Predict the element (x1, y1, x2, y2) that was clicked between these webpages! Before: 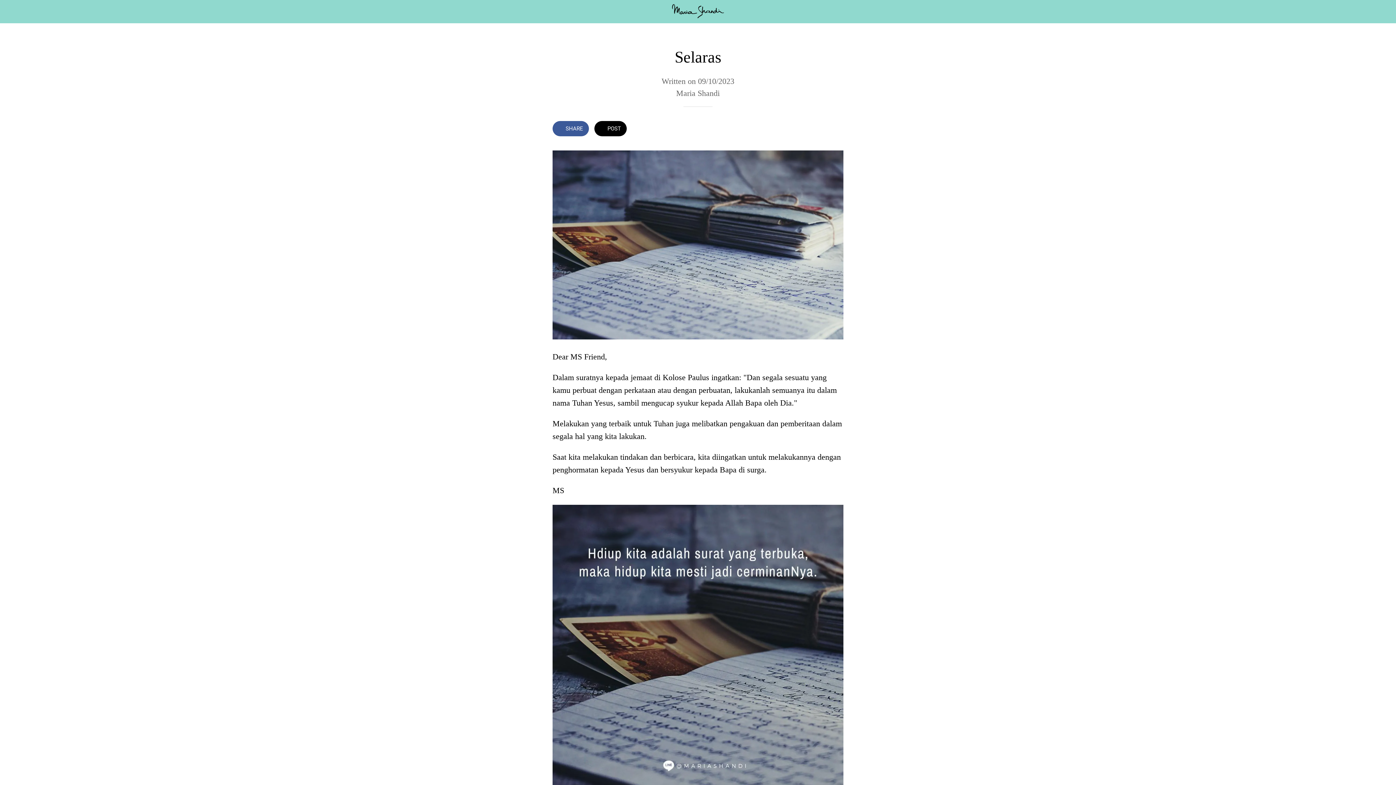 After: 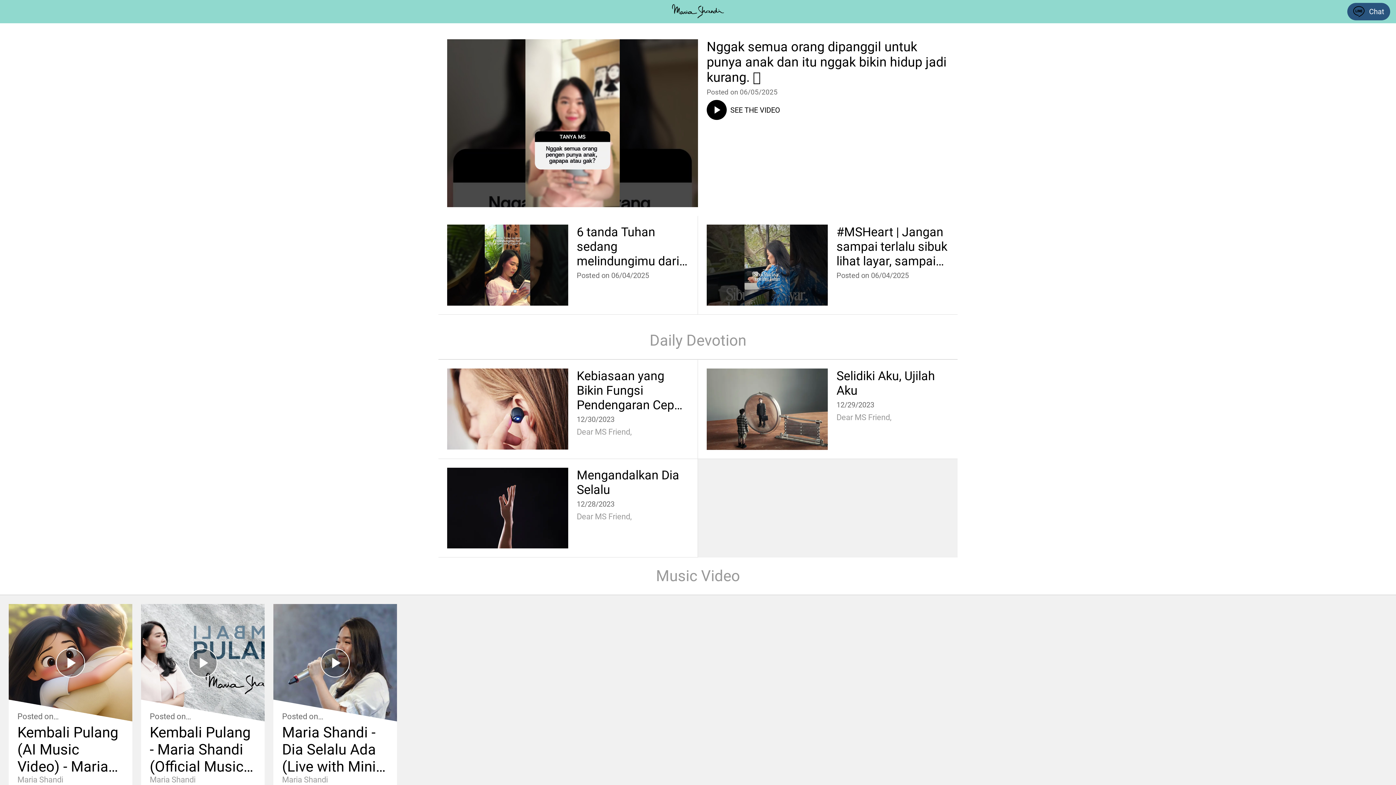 Action: bbox: (671, 1, 724, 21)